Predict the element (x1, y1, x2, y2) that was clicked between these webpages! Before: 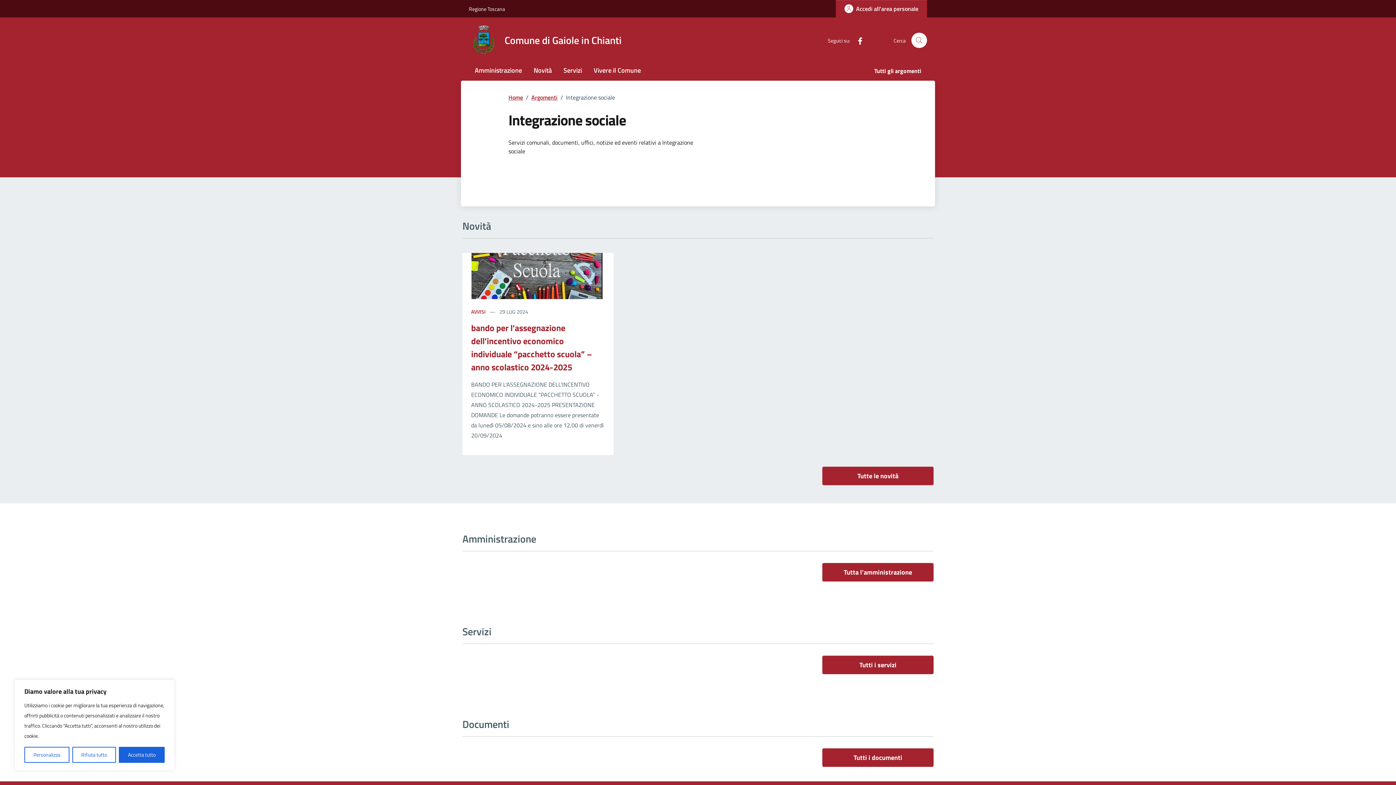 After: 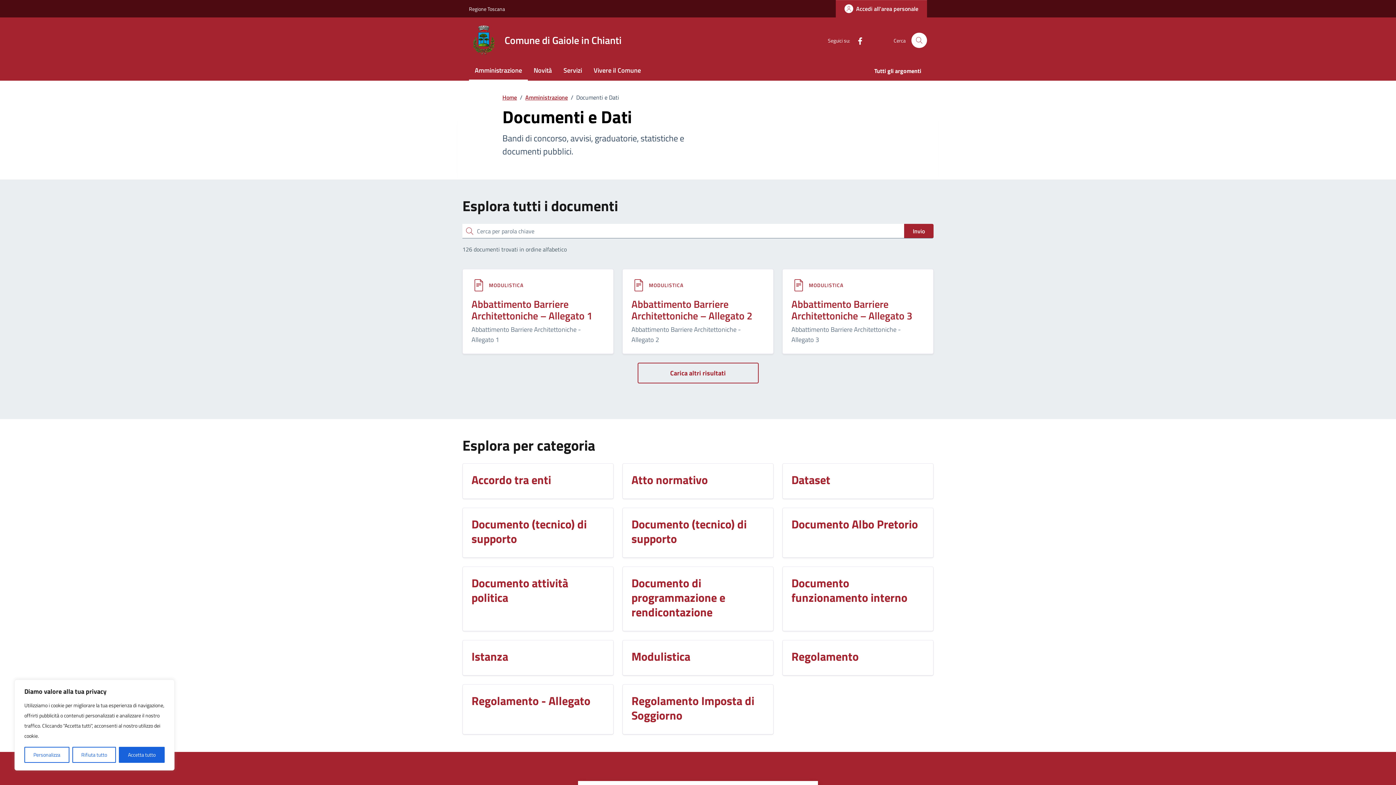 Action: label: vai a tutti i documenti bbox: (822, 748, 933, 767)